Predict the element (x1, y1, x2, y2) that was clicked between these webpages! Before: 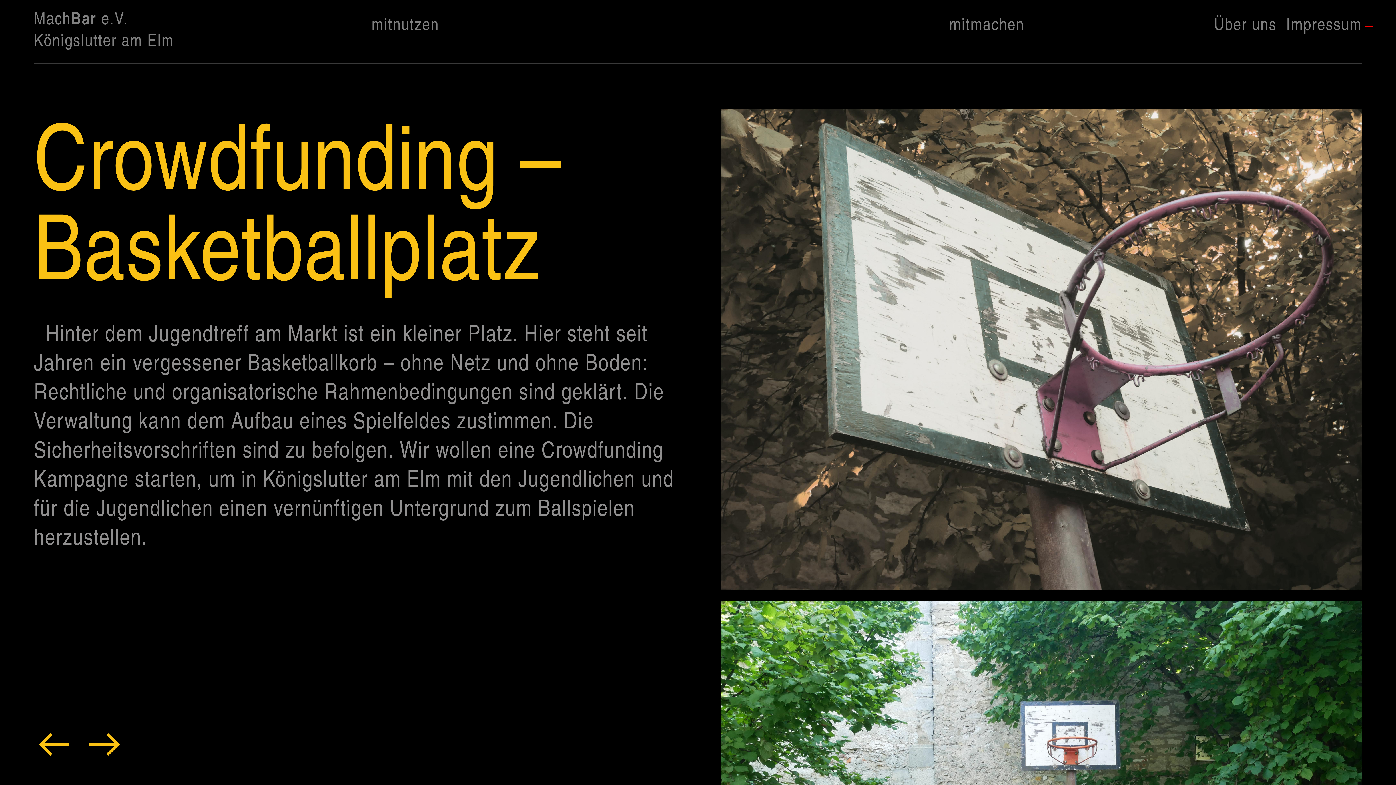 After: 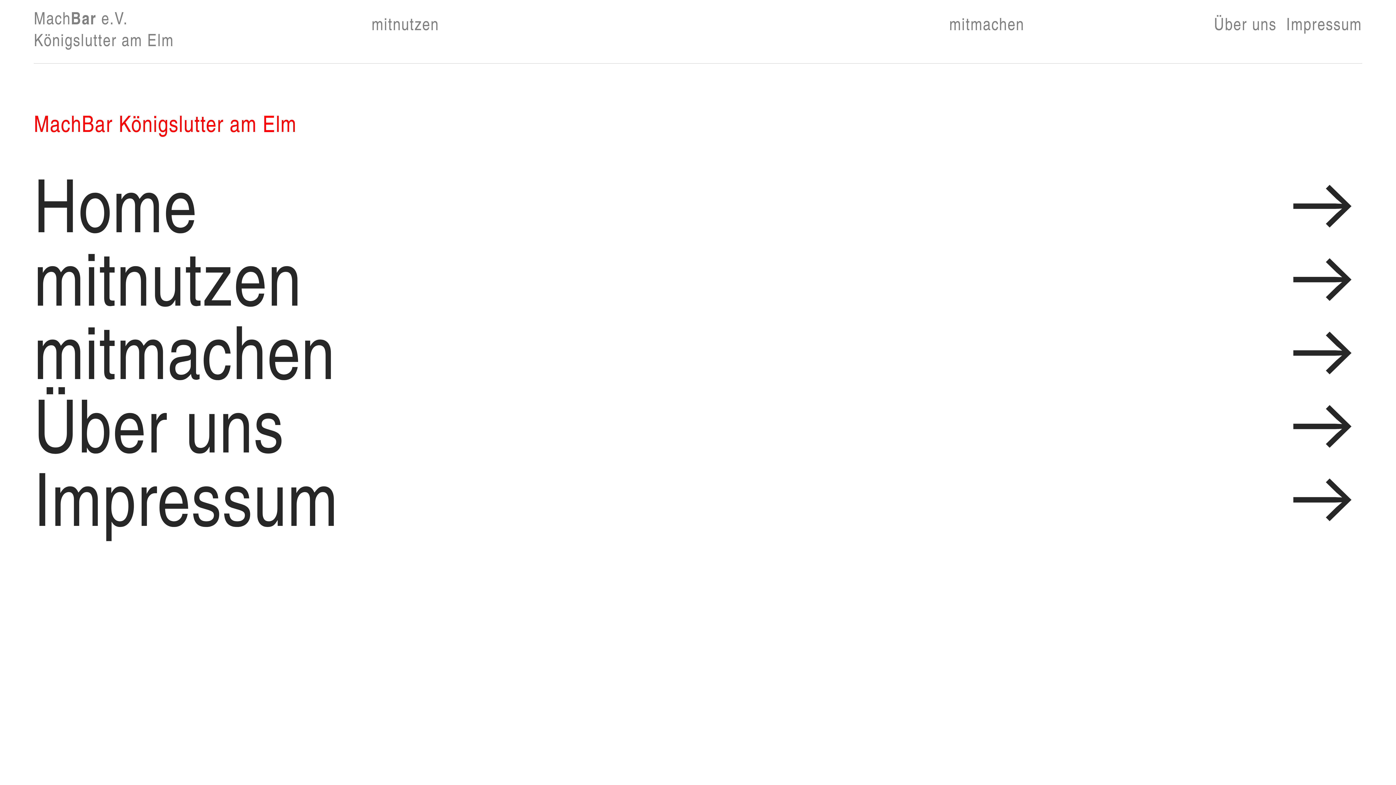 Action: label: ︎ bbox: (1362, 19, 1376, 34)